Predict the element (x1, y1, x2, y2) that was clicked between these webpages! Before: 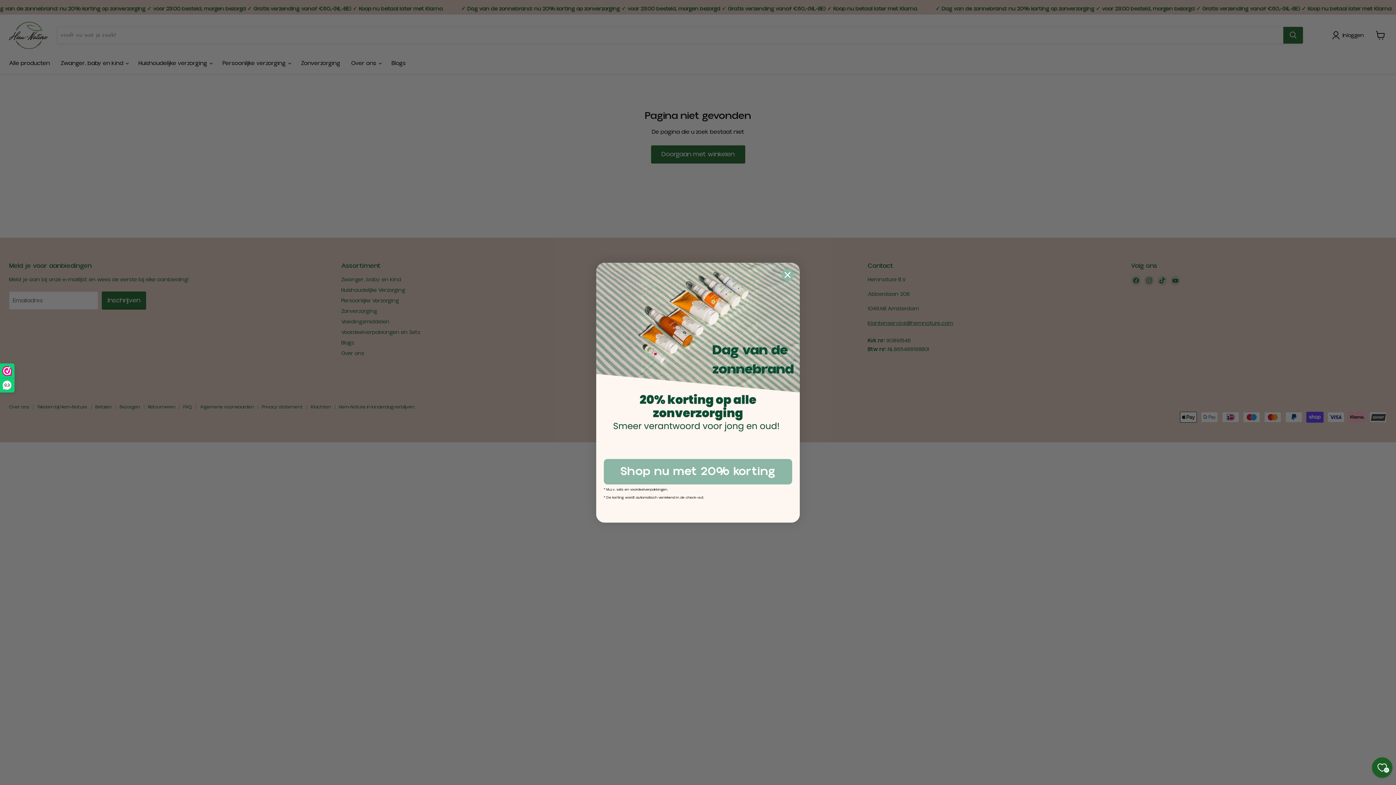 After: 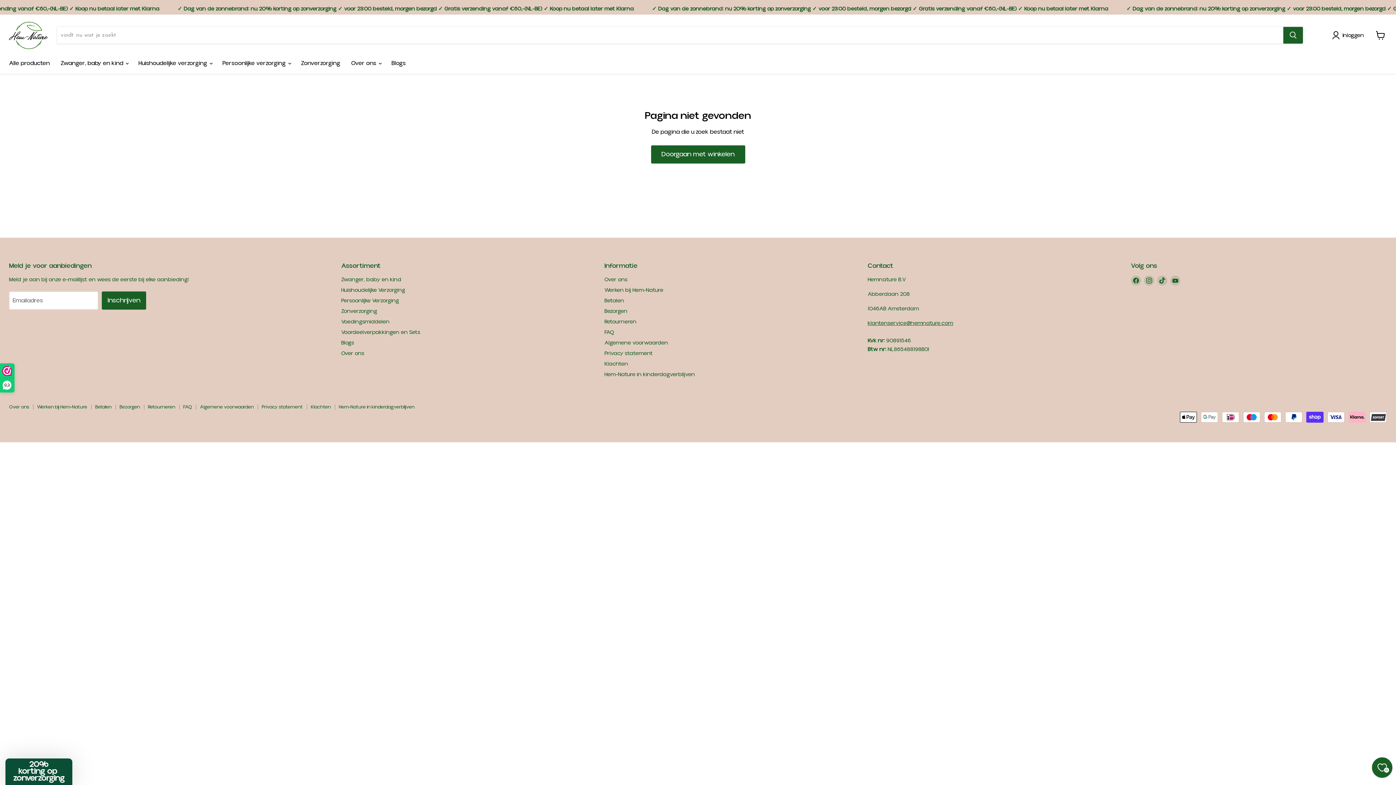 Action: bbox: (781, 268, 794, 281) label: Close dialog